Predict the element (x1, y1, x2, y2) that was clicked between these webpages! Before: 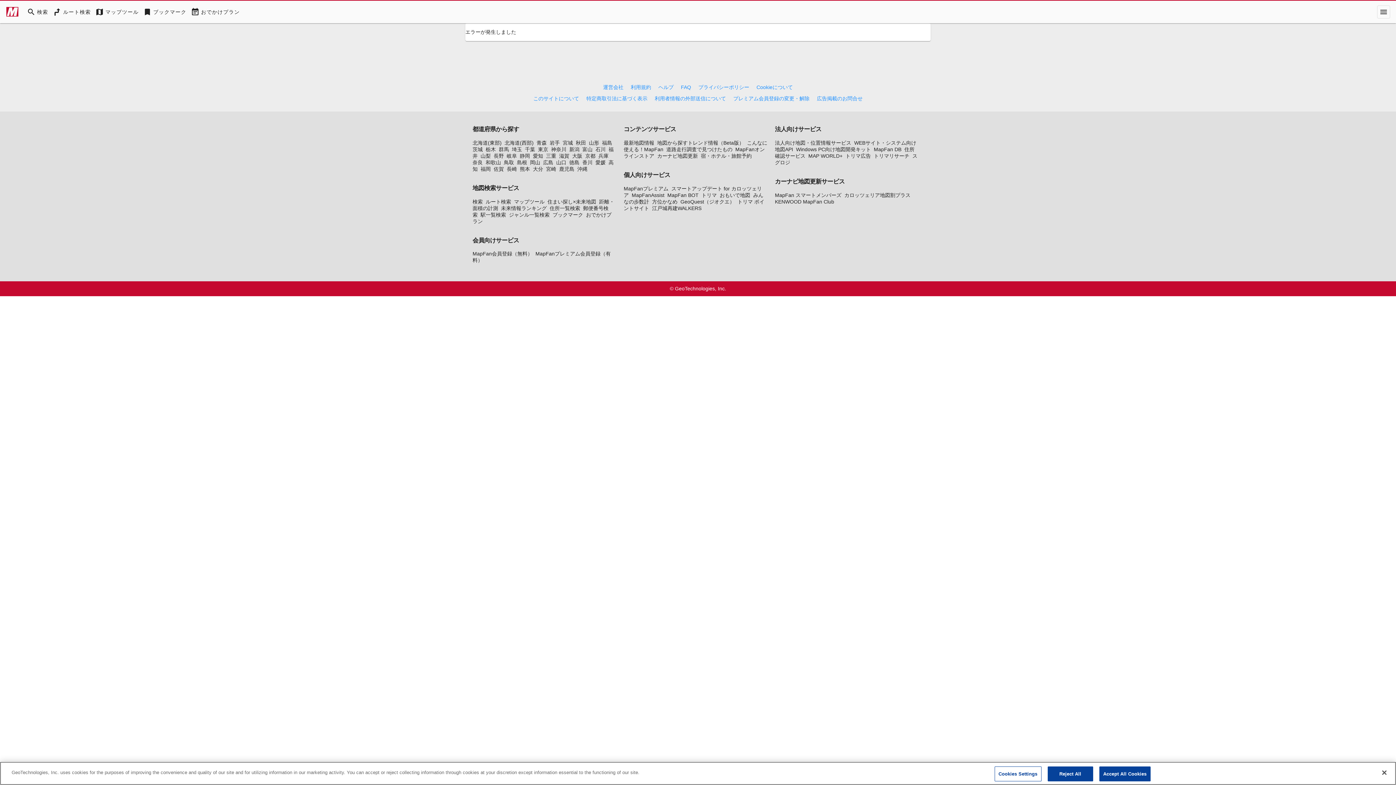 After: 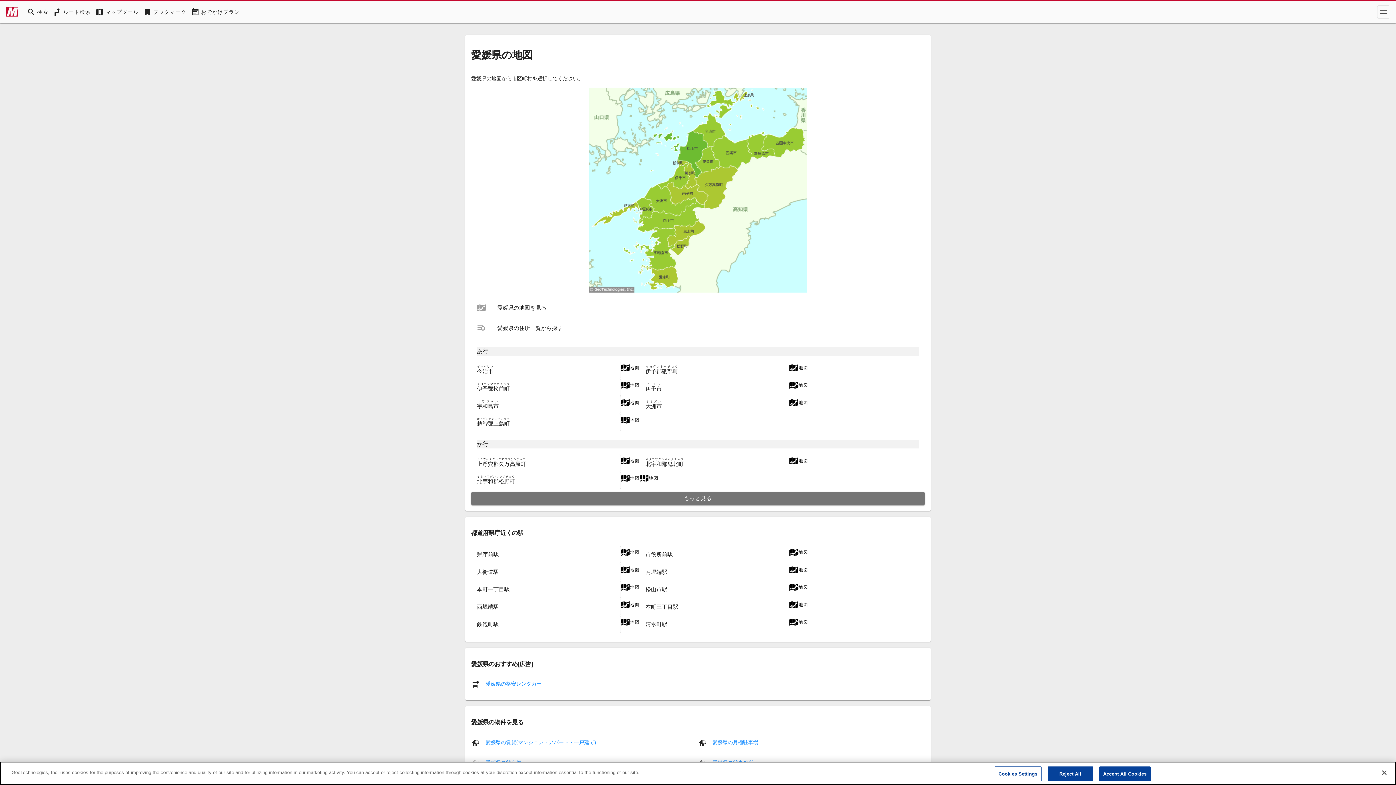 Action: label: 愛媛 bbox: (595, 159, 605, 165)